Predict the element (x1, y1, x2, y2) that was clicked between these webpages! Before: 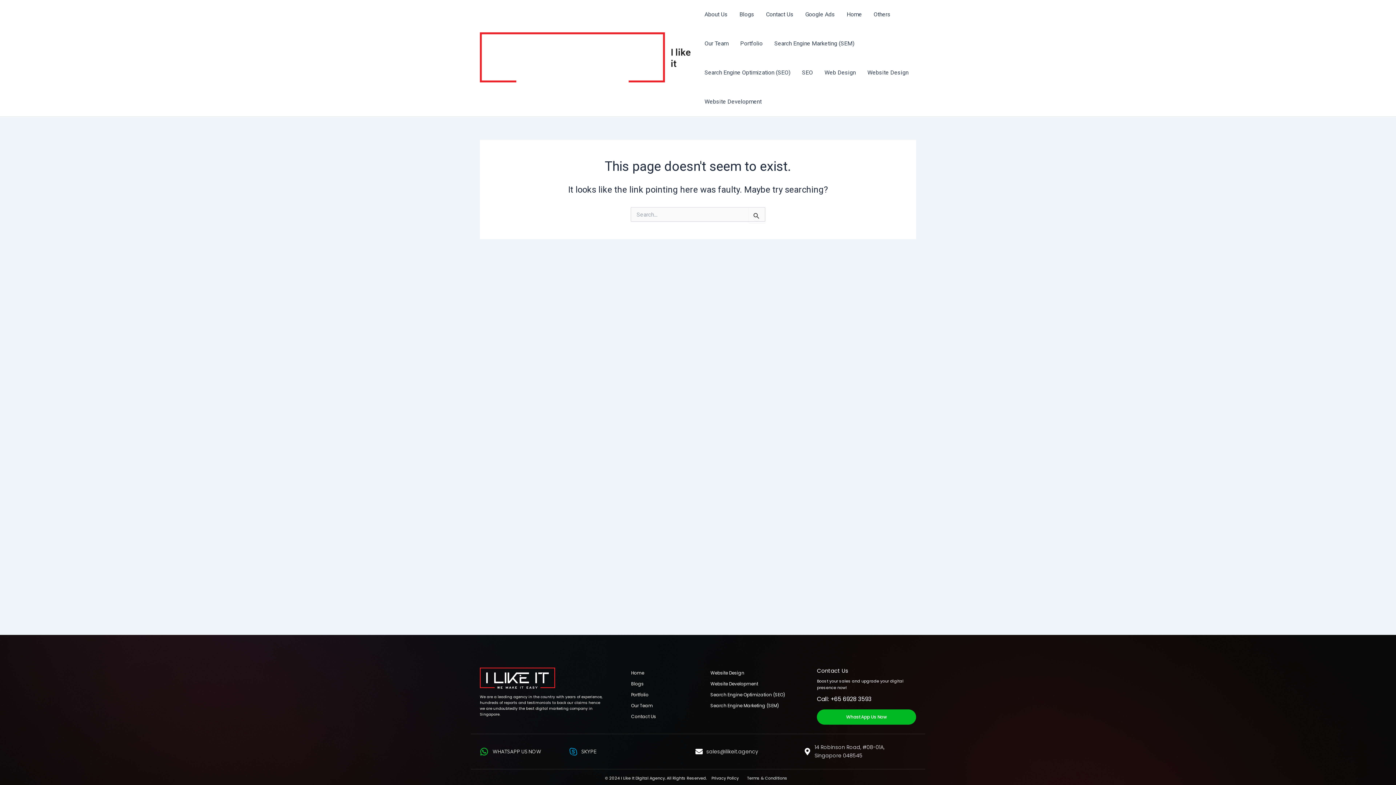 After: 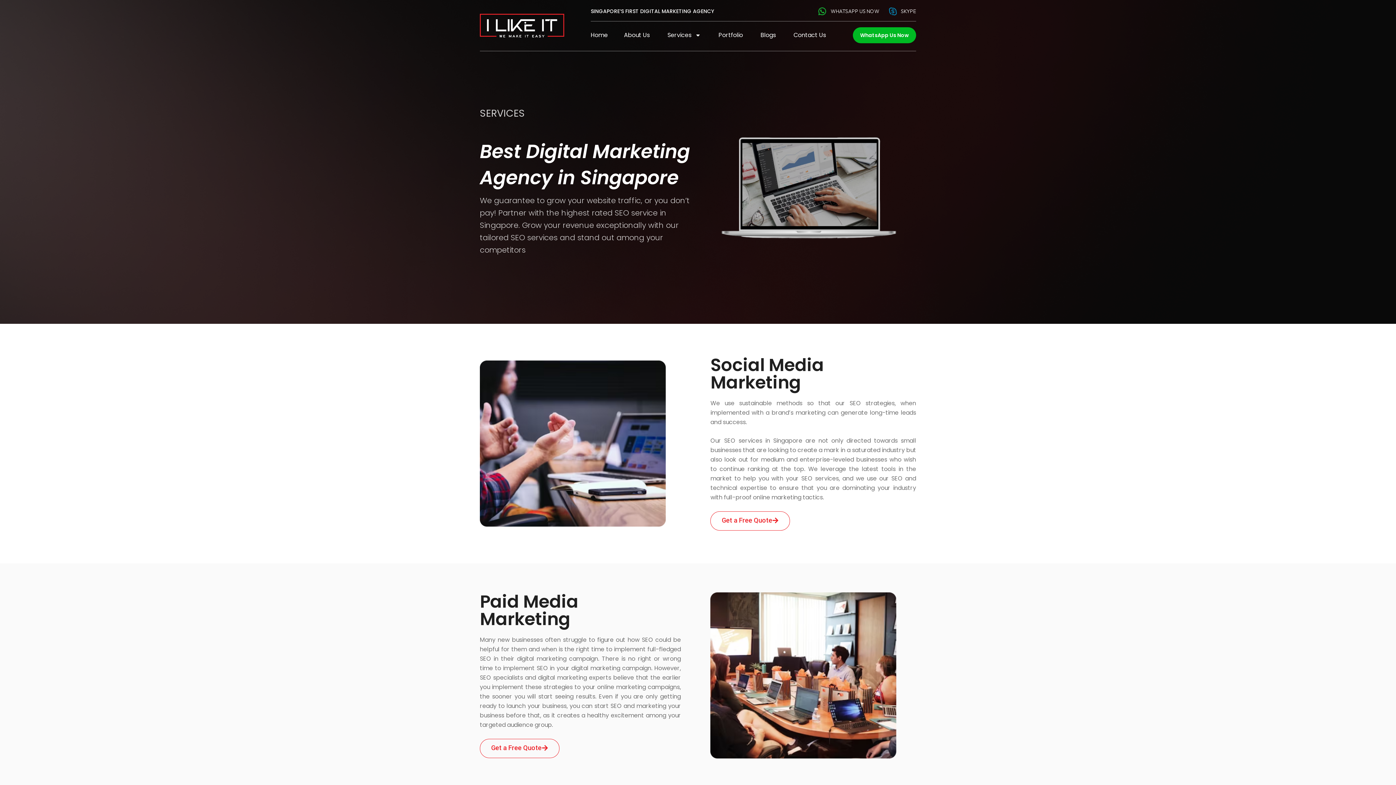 Action: label: Others bbox: (868, 0, 896, 29)